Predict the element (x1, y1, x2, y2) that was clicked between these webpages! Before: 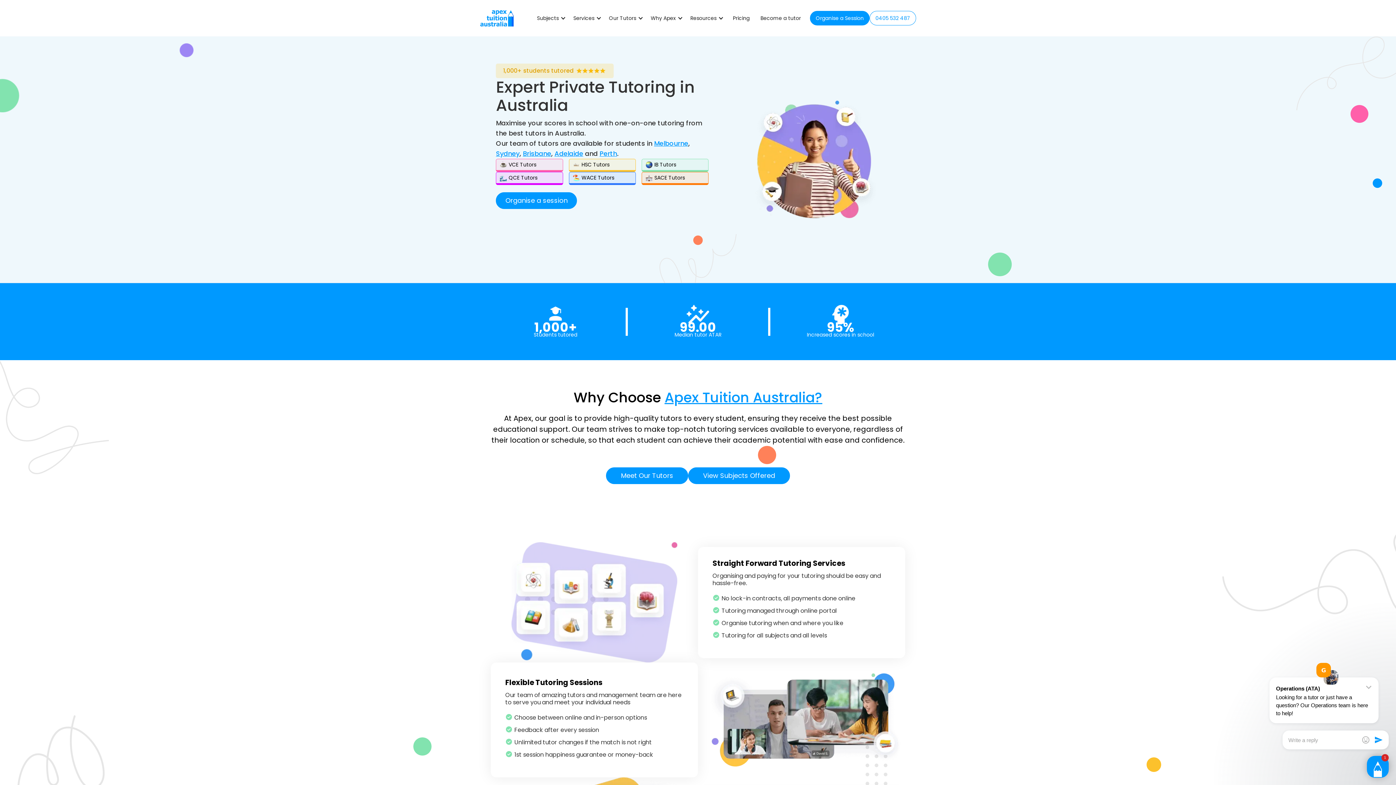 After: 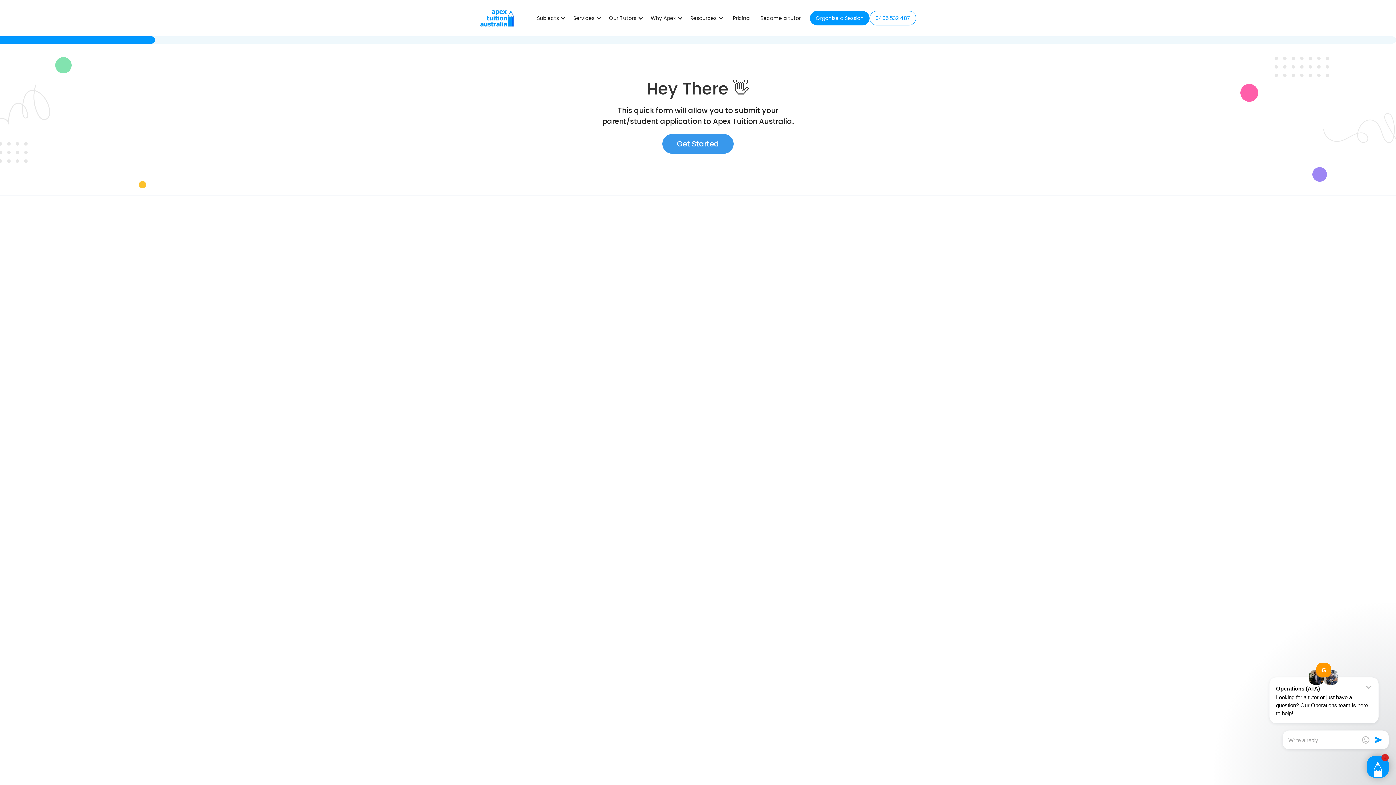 Action: label: Organise a session bbox: (496, 192, 577, 209)